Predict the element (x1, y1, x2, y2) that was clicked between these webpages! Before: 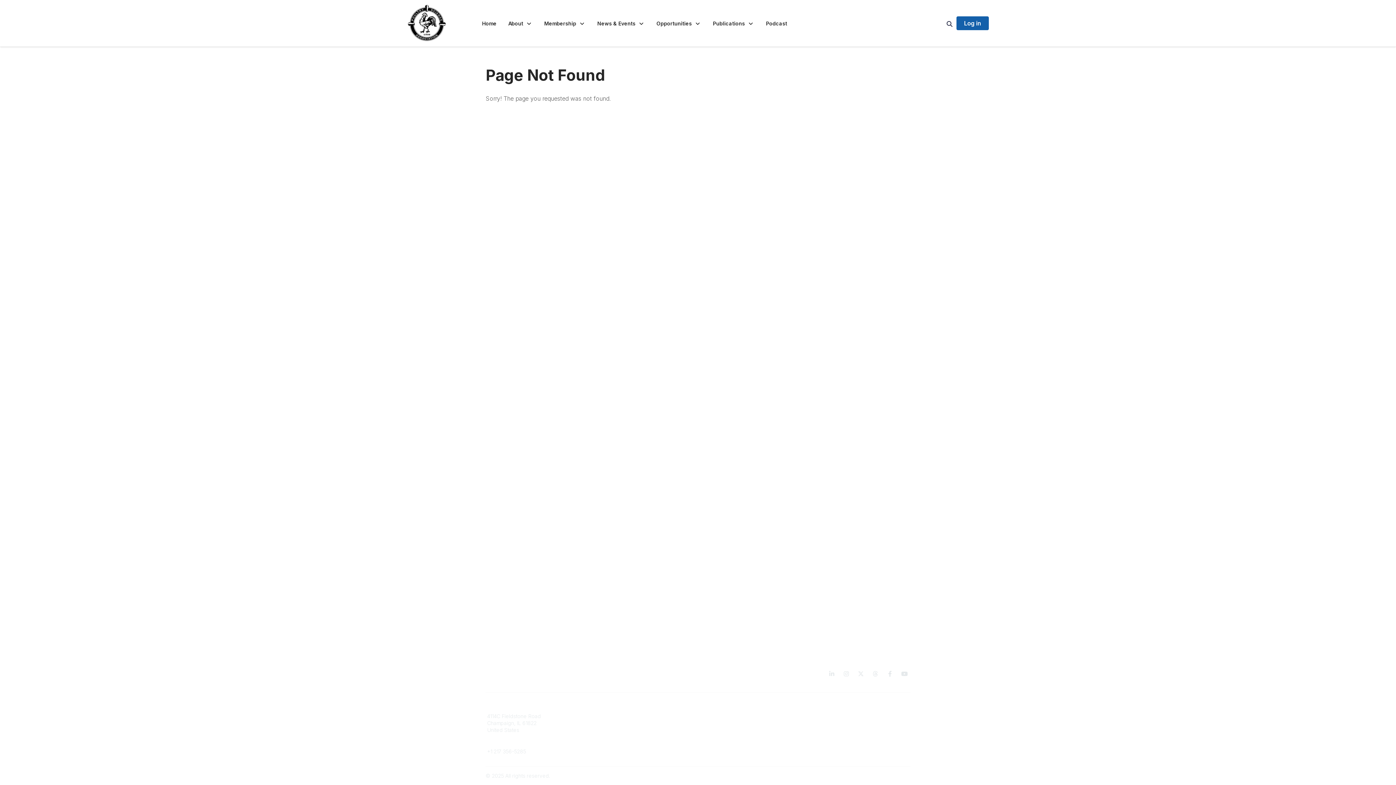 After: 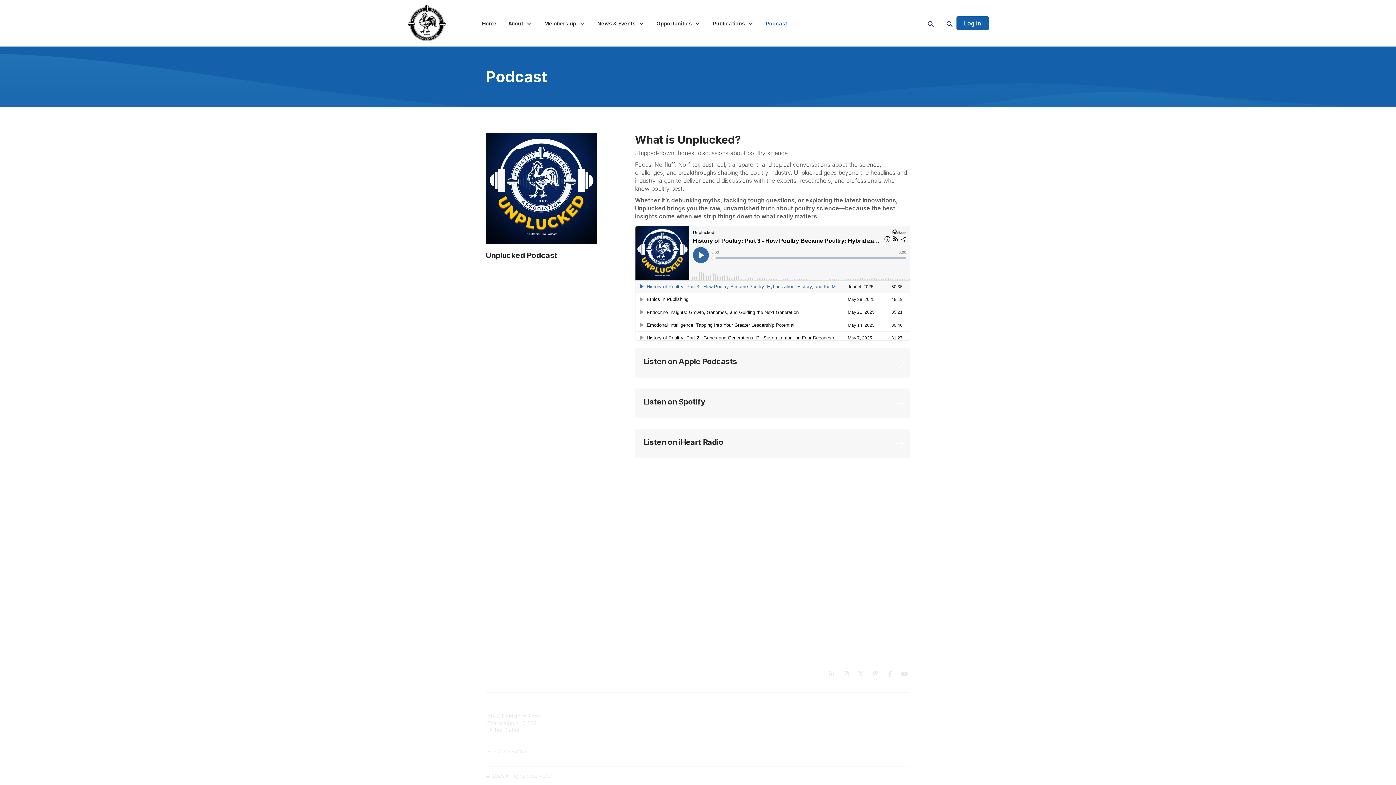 Action: bbox: (760, 16, 793, 29) label: Podcast